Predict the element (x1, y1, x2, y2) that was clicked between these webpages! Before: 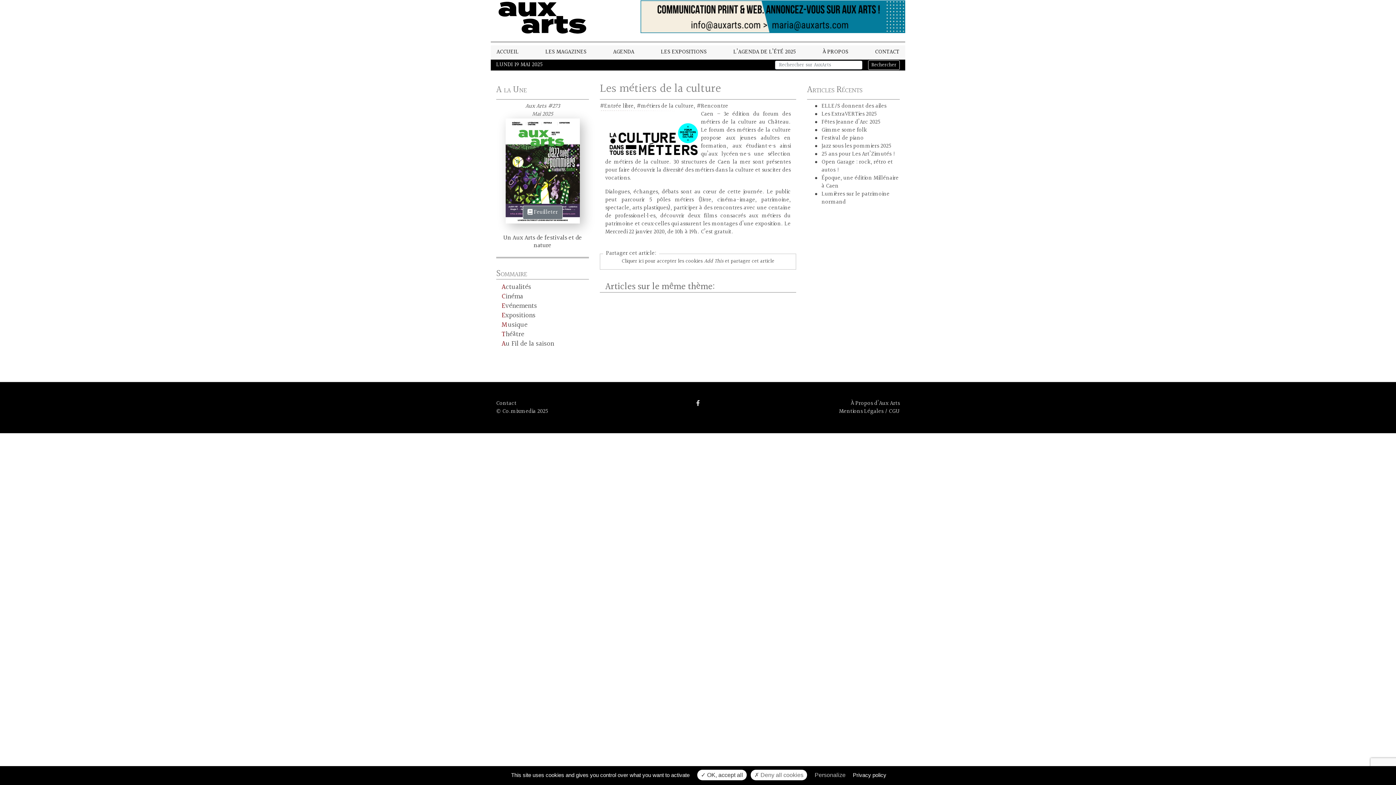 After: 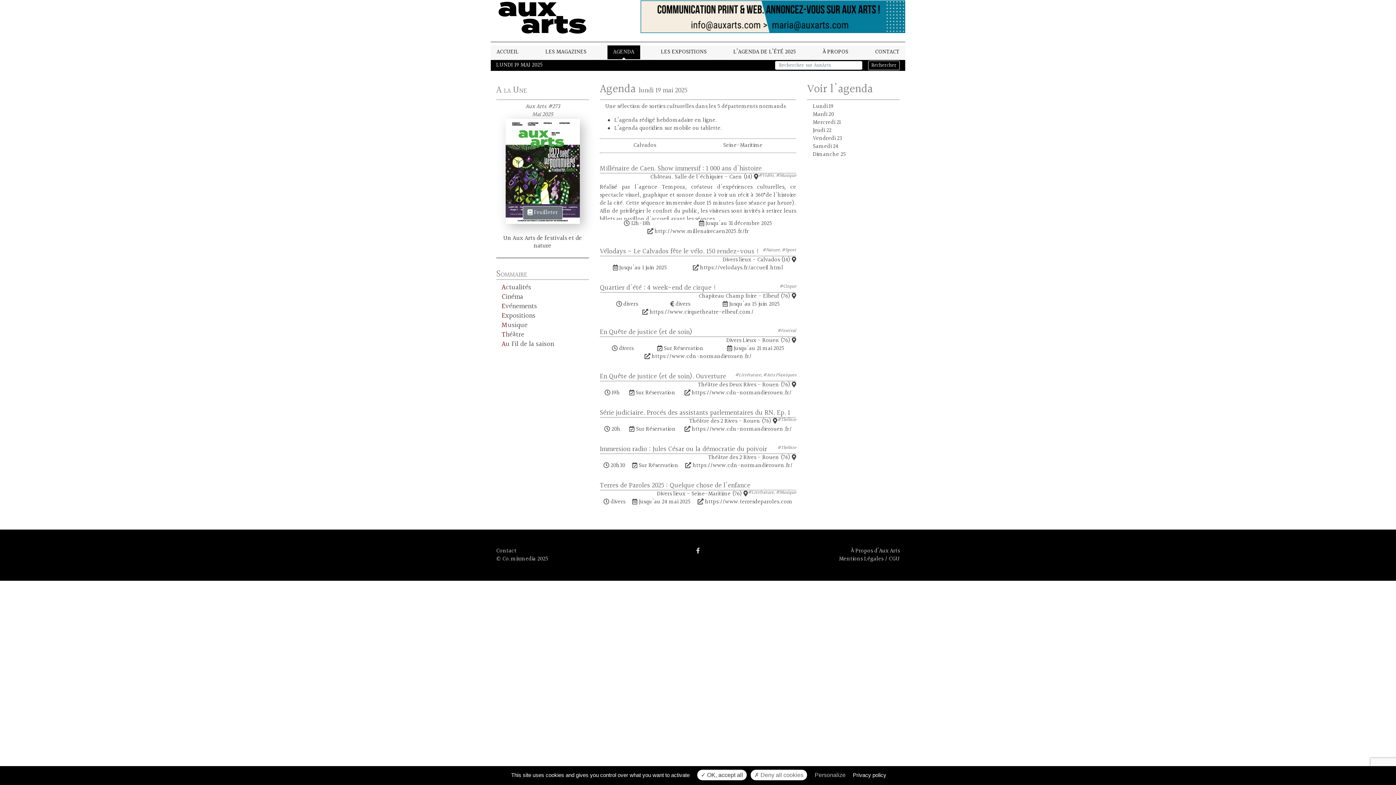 Action: bbox: (607, 45, 640, 59) label: AGENDA